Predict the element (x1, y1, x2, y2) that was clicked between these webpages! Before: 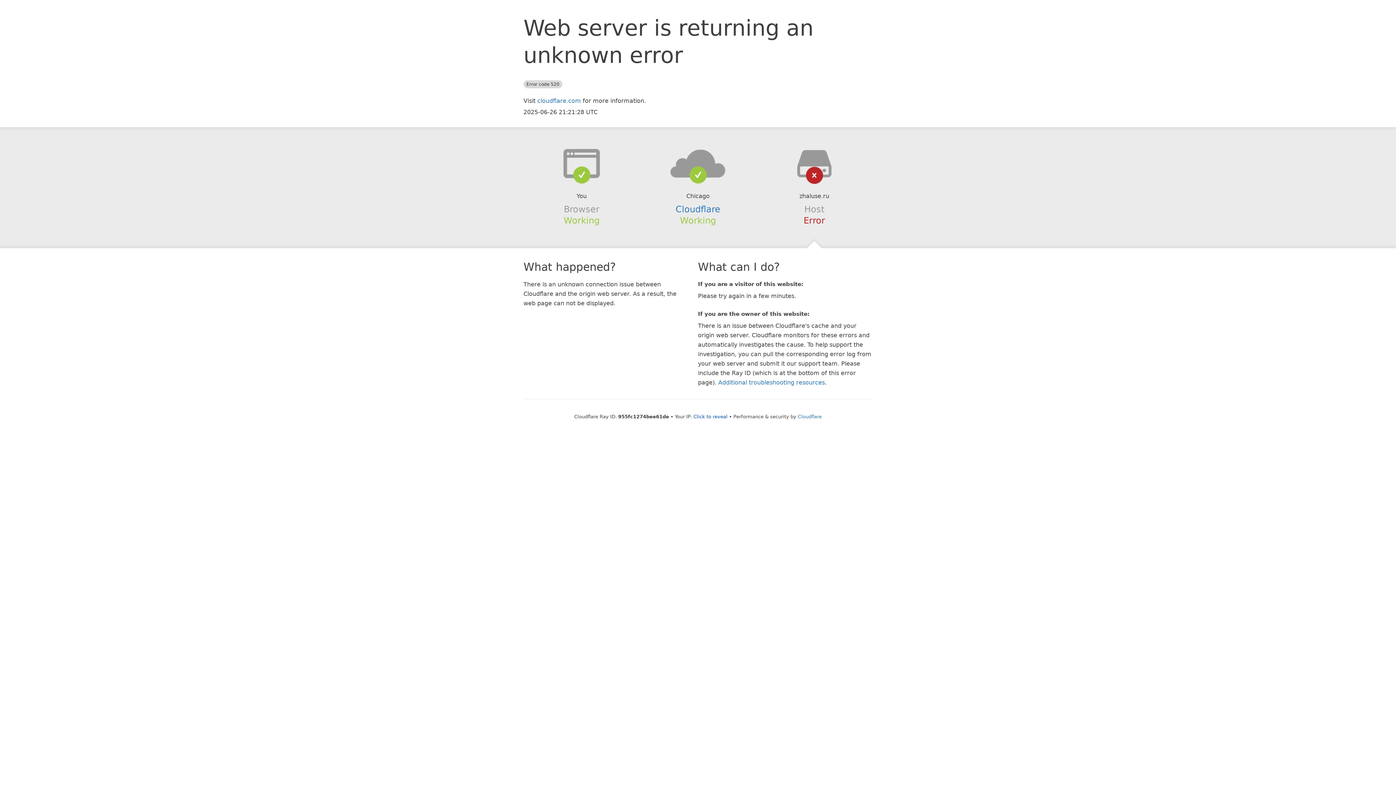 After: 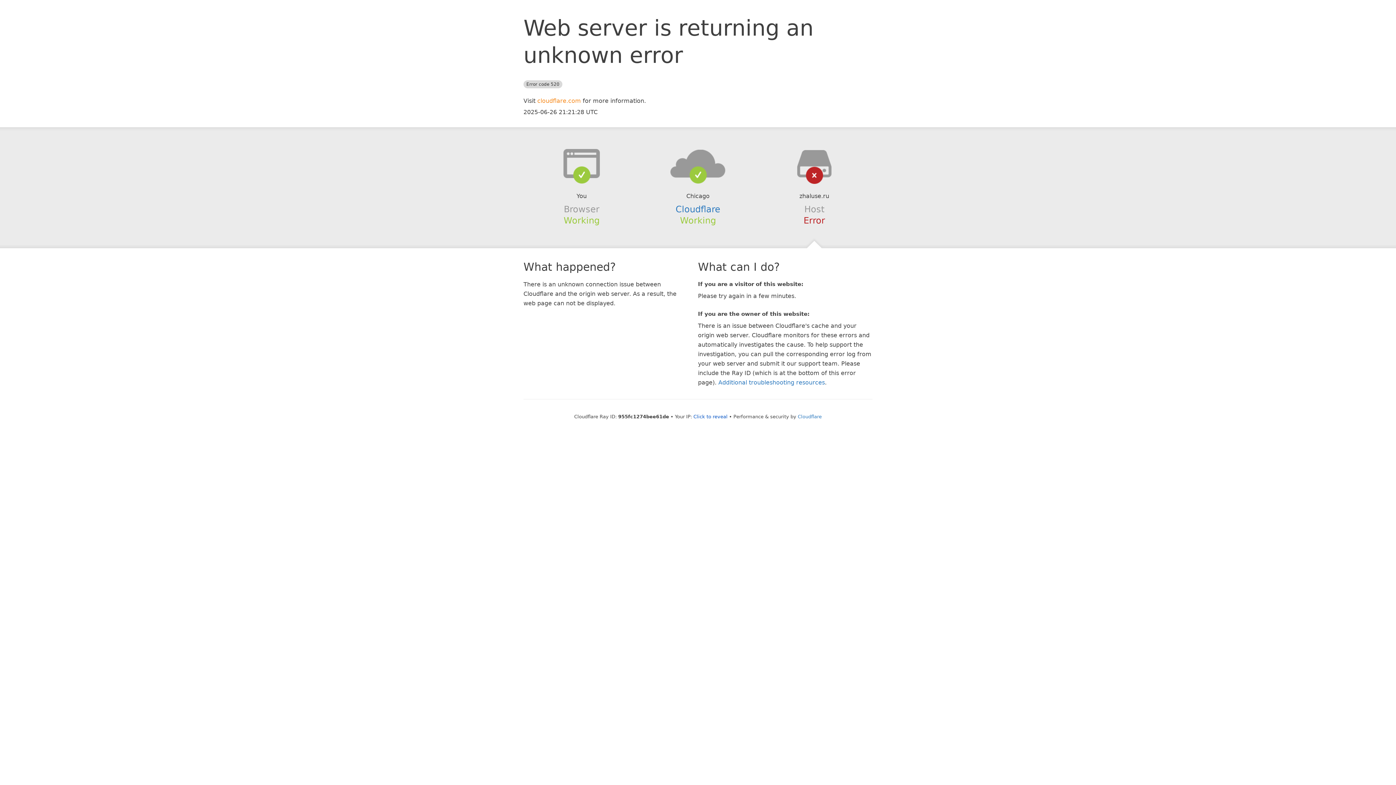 Action: bbox: (537, 97, 581, 104) label: cloudflare.com